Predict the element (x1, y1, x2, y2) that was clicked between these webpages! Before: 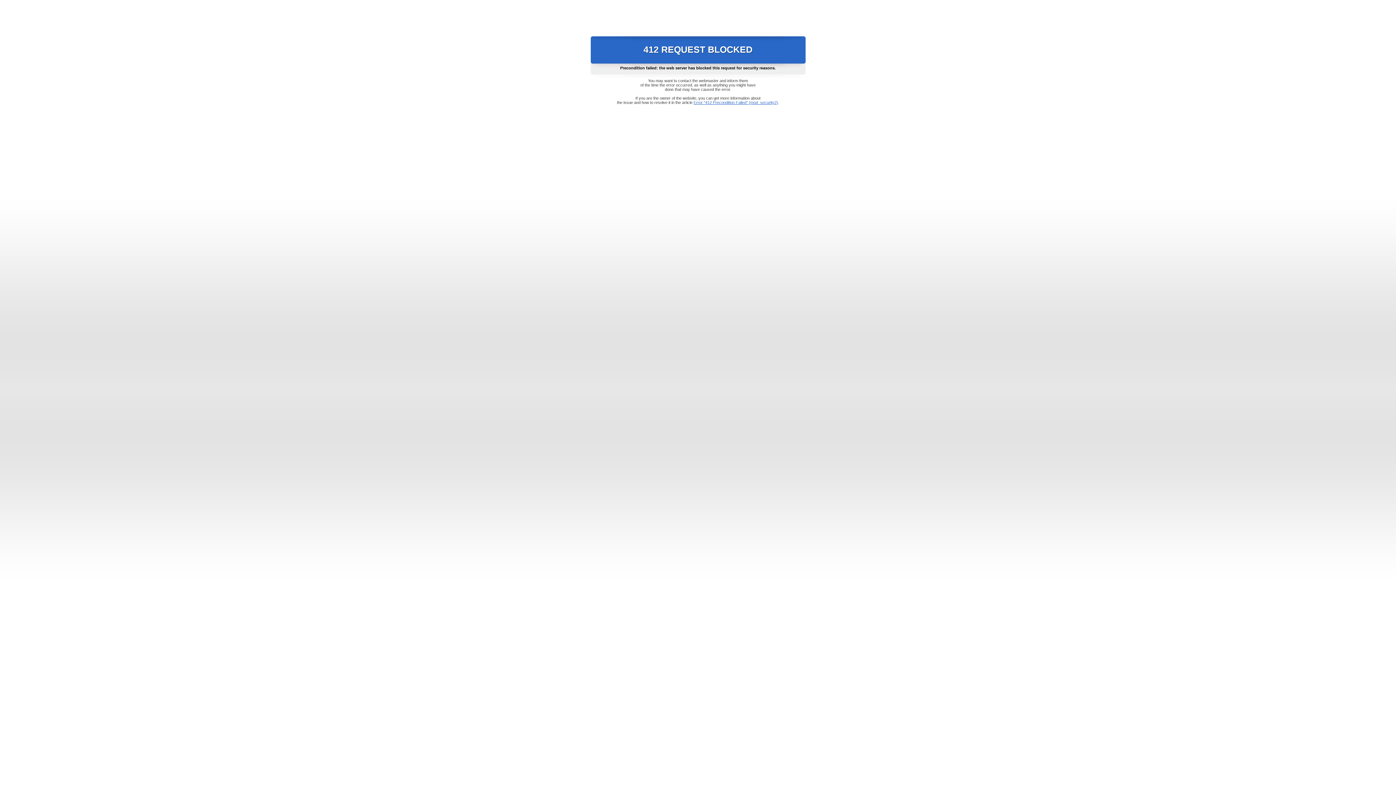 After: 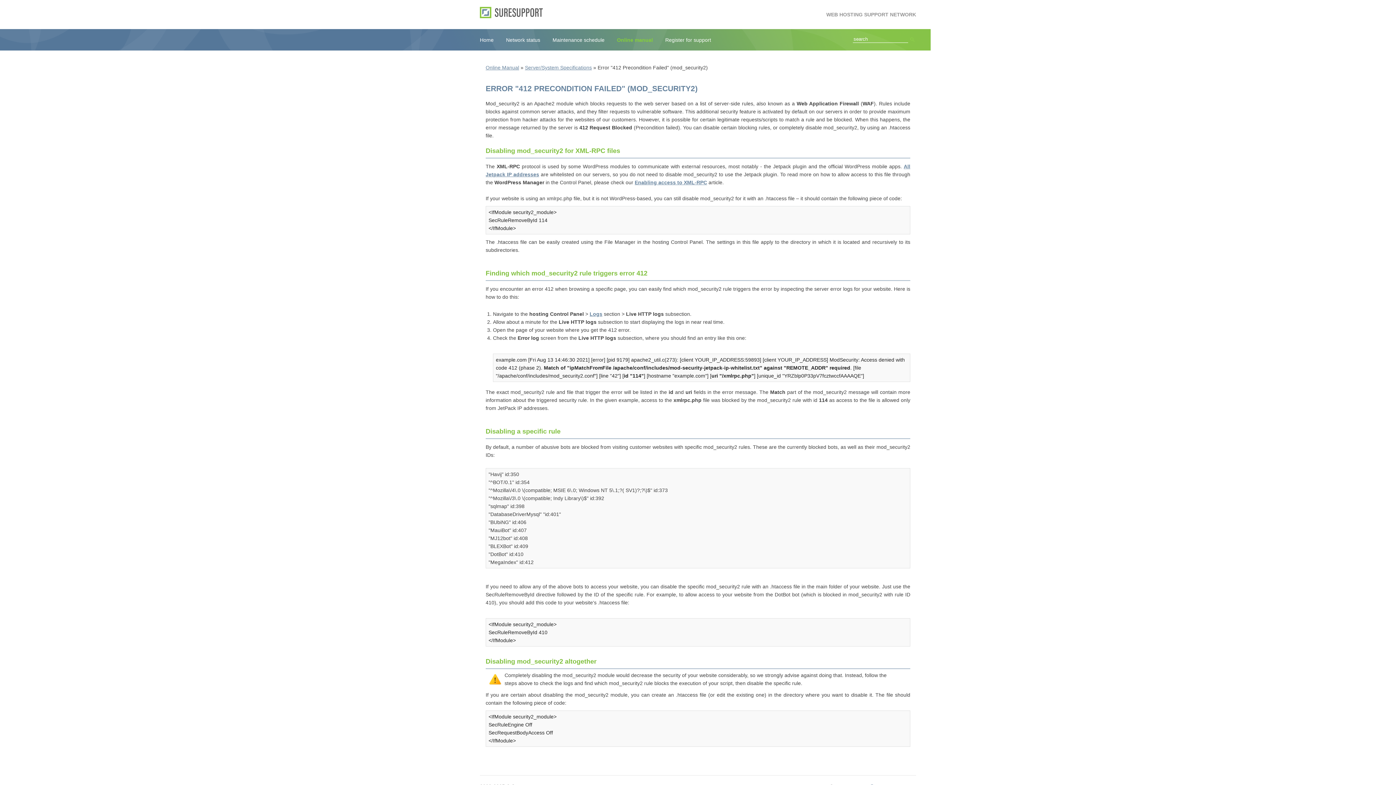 Action: bbox: (693, 100, 778, 104) label: Error "412 Precondition Failed" (mod_security2)